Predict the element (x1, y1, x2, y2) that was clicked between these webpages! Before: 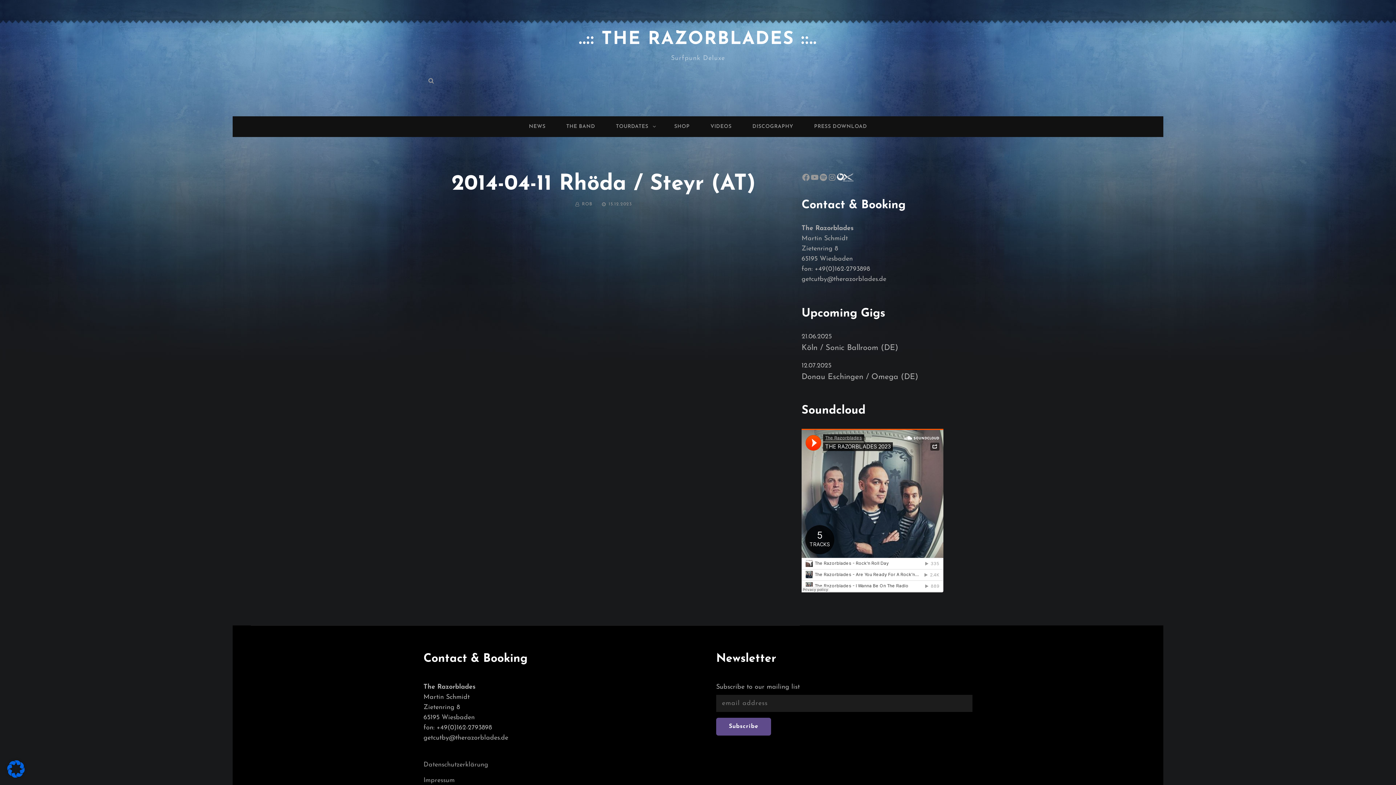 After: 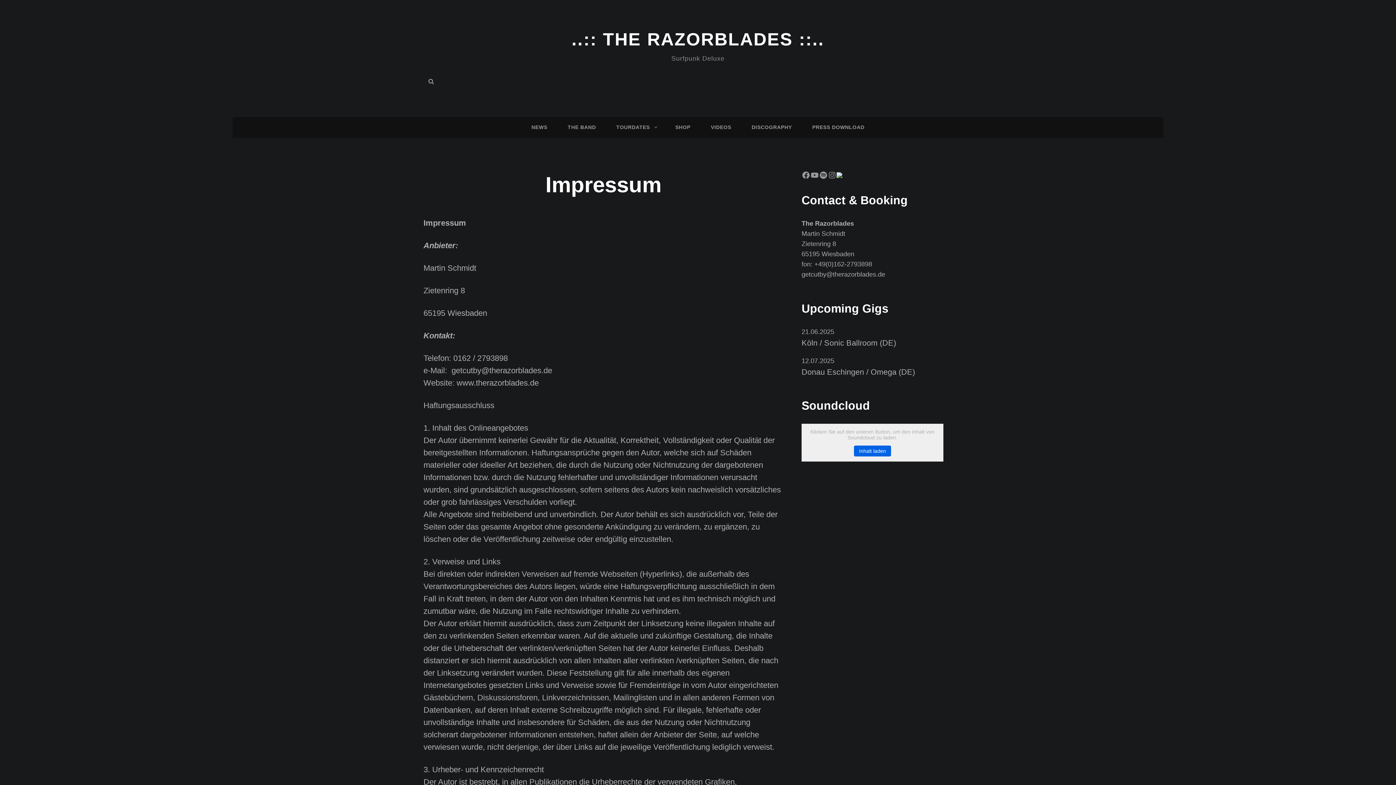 Action: label: Impressum bbox: (423, 777, 454, 784)